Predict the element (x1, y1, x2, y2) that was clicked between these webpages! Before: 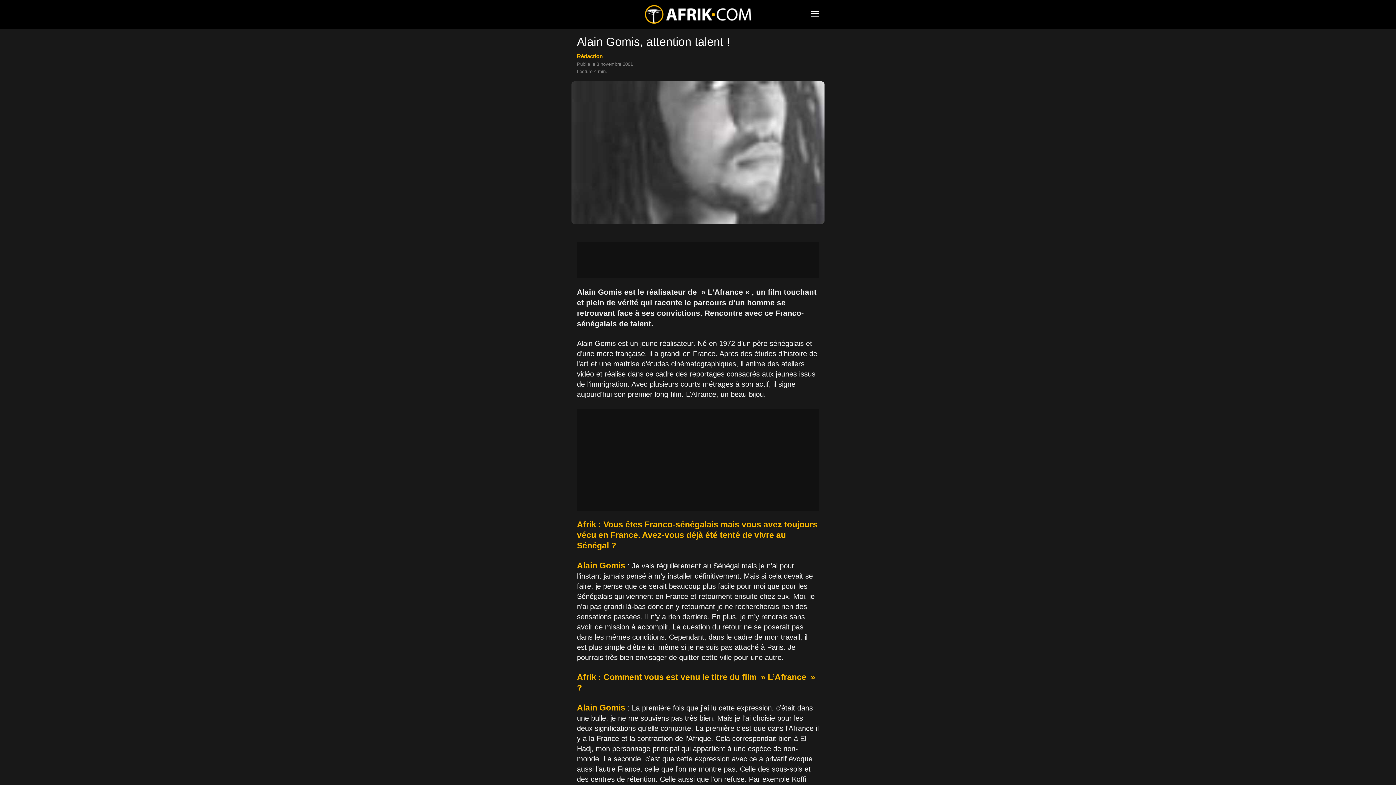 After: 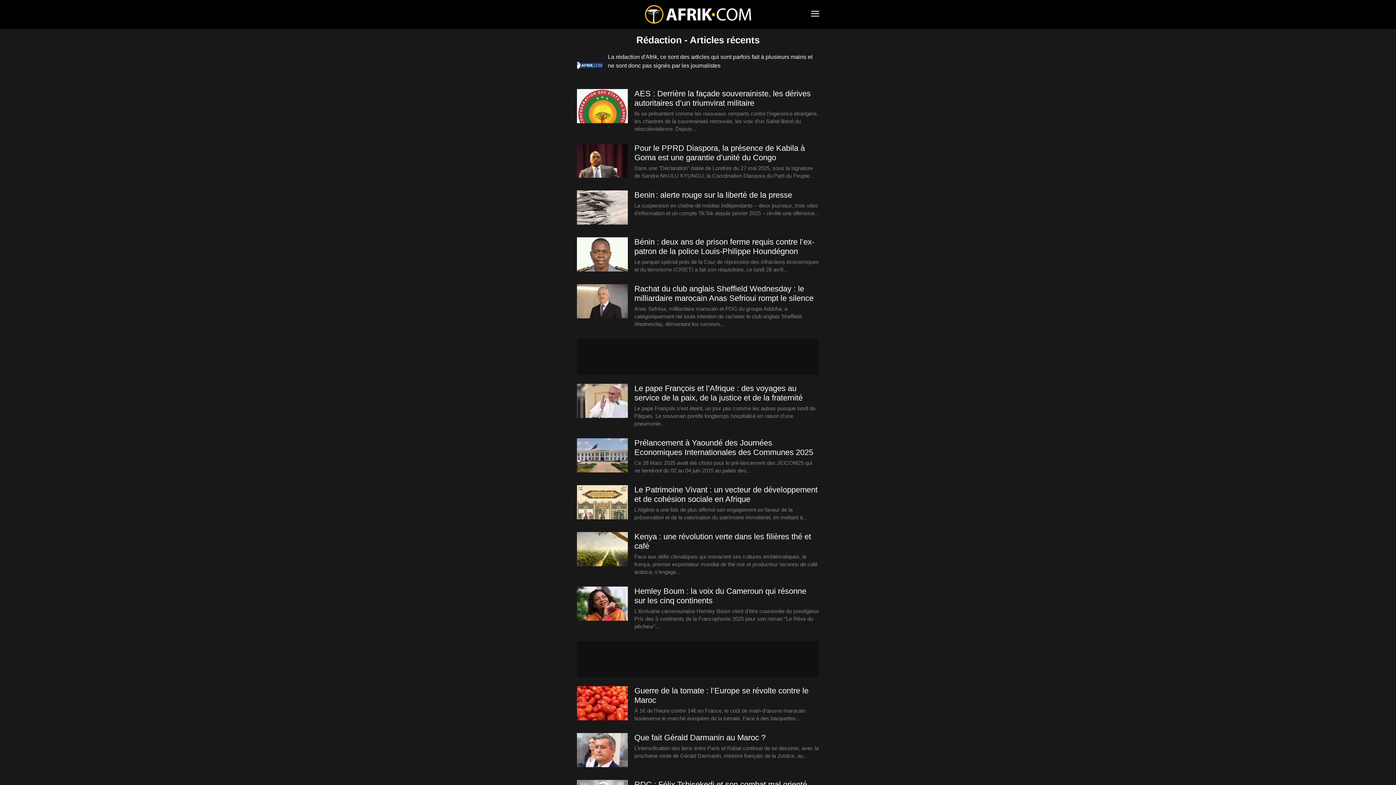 Action: bbox: (577, 53, 602, 59) label: Rédaction